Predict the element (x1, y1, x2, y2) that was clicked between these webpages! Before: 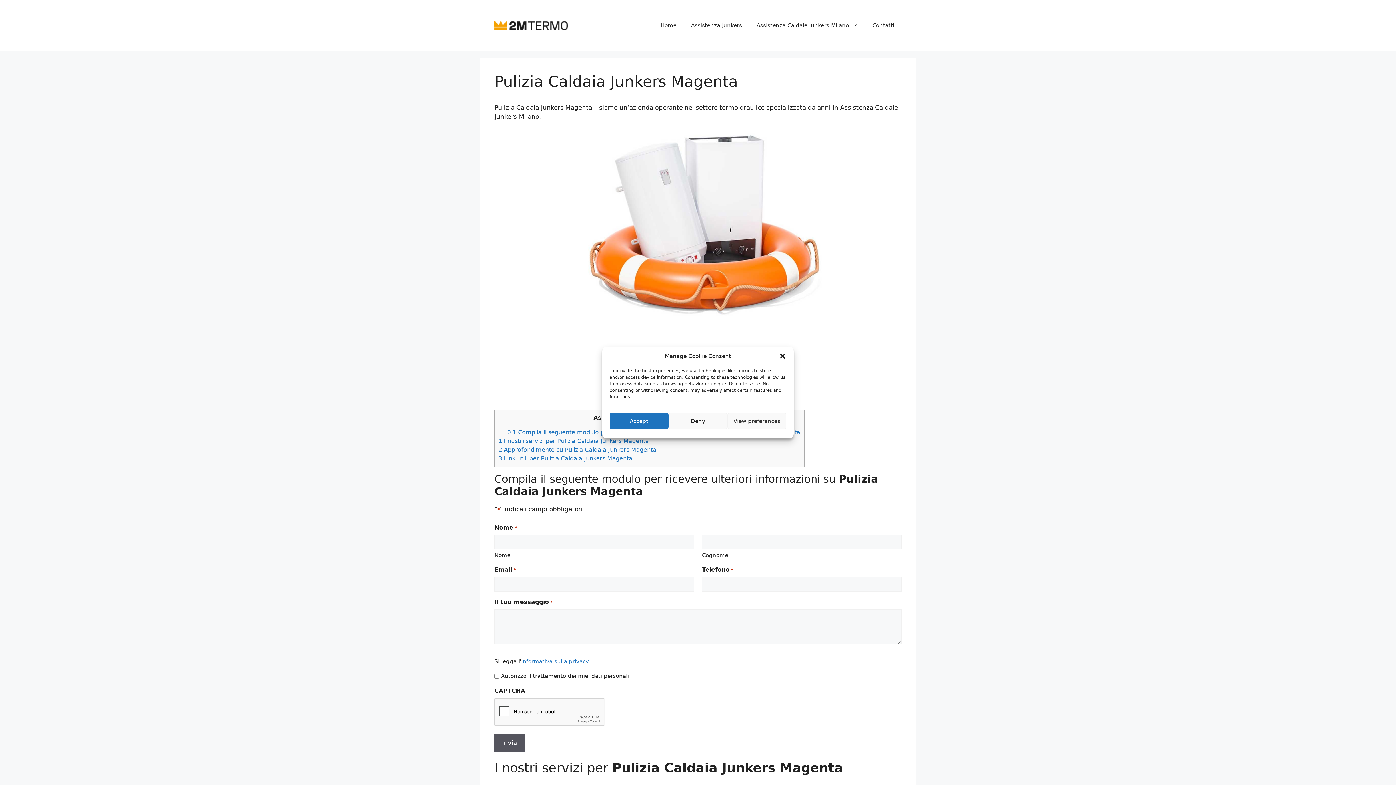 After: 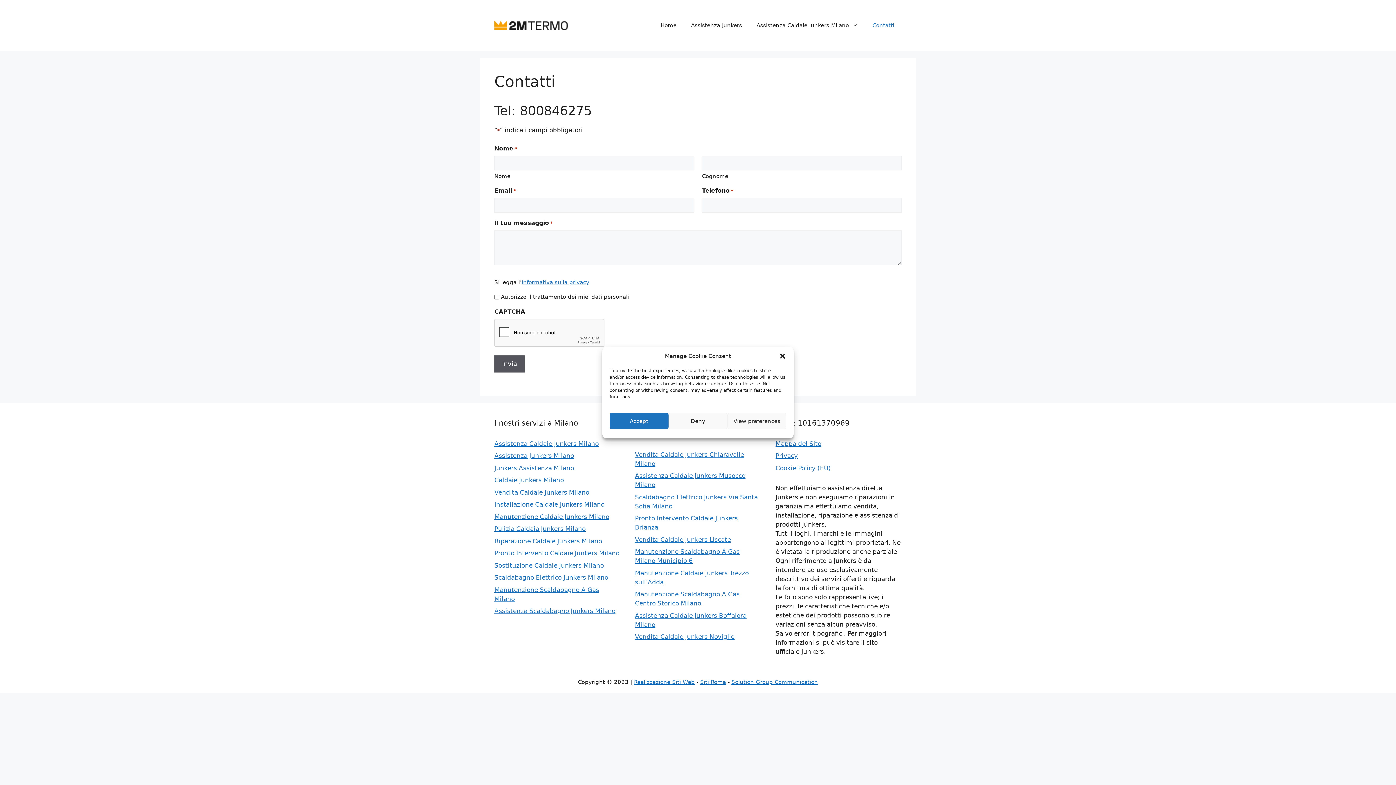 Action: bbox: (865, 14, 901, 36) label: Contatti